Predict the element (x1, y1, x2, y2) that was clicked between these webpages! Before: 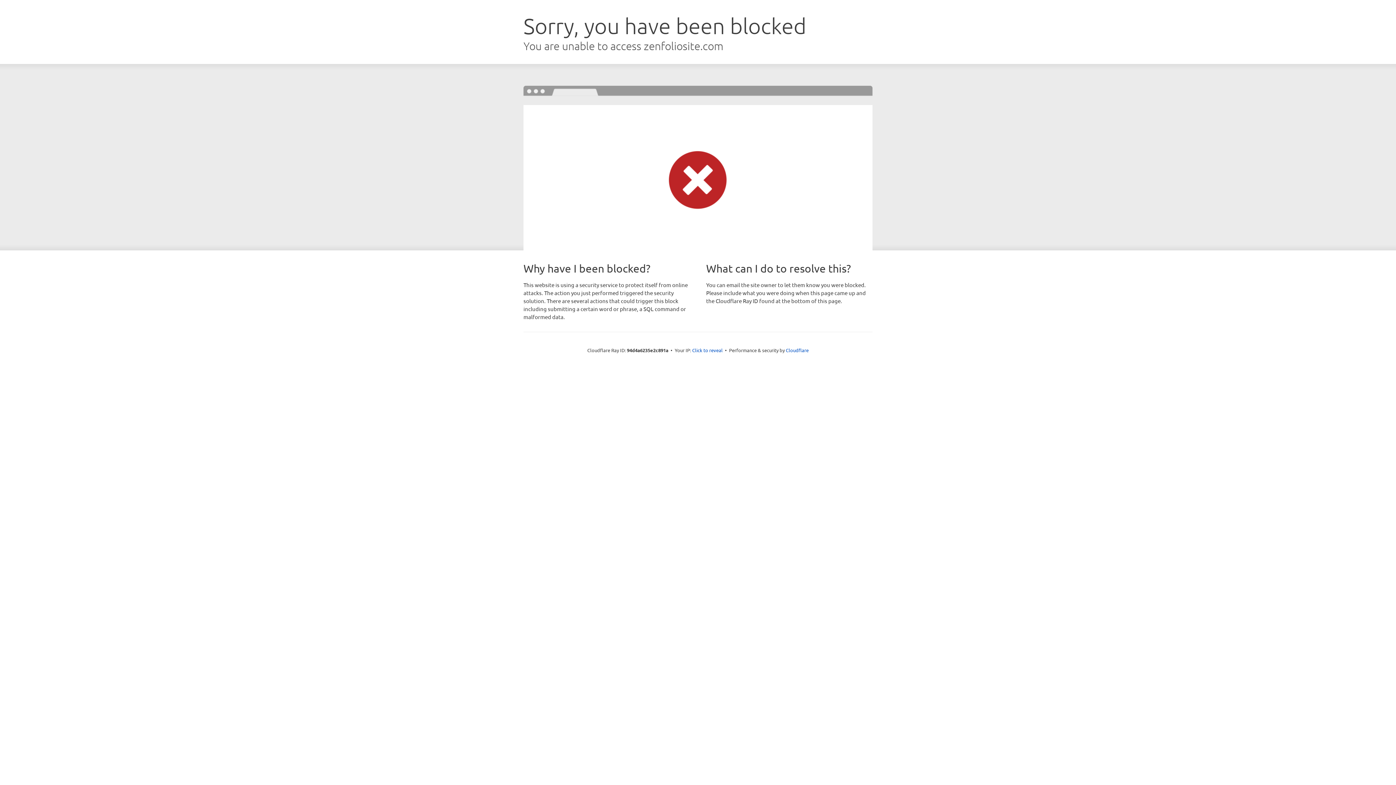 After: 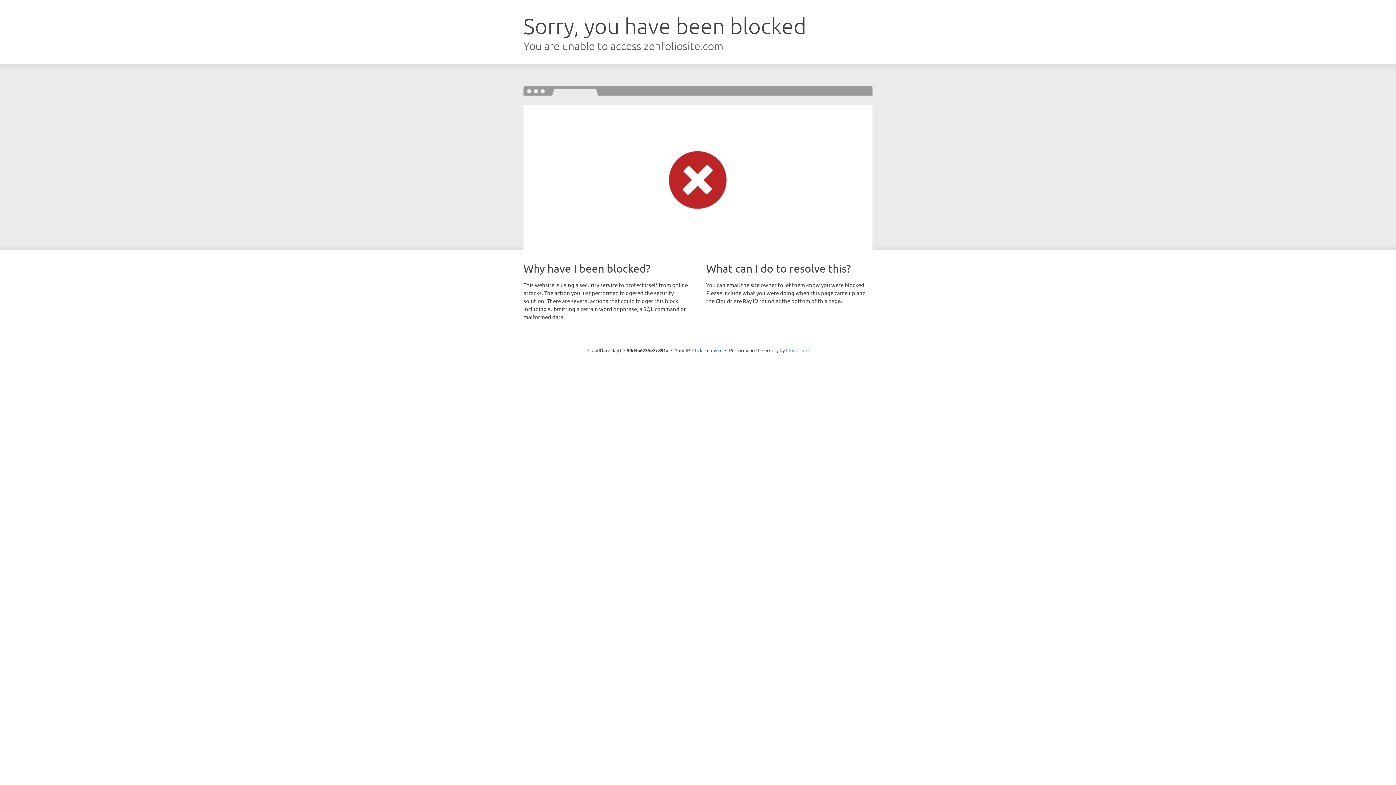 Action: label: Cloudflare bbox: (786, 347, 808, 353)